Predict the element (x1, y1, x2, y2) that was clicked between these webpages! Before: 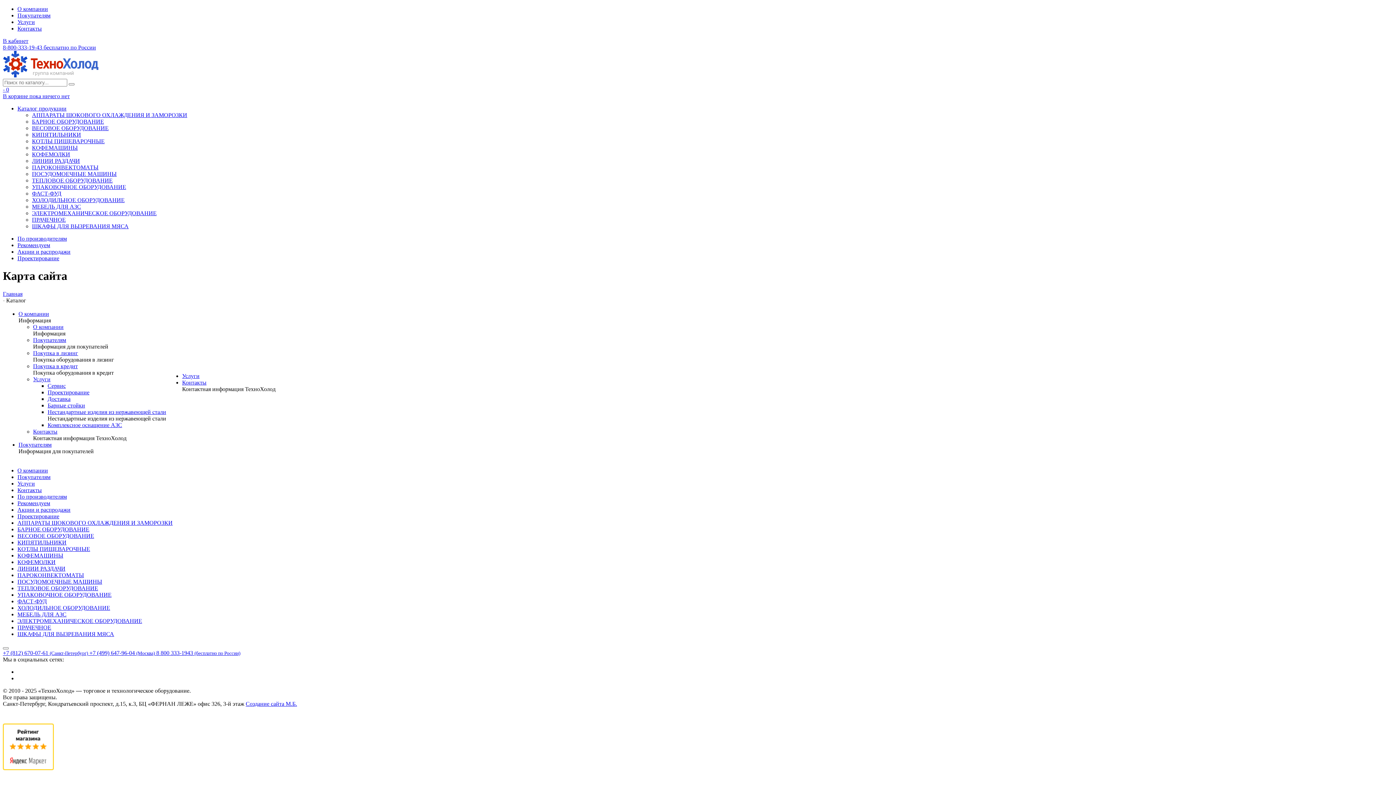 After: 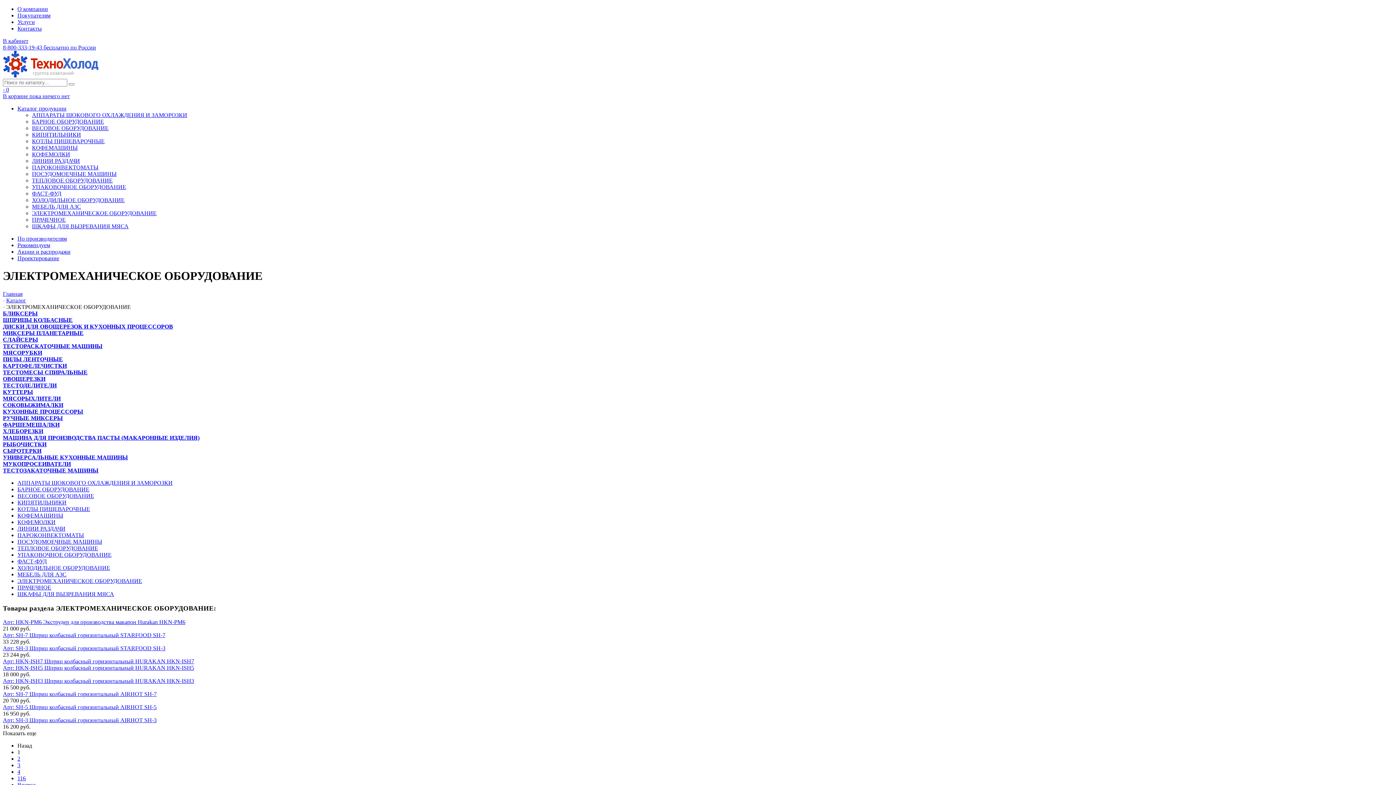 Action: label: ЭЛЕКТРОМЕХАНИЧЕСКОЕ ОБОРУДОВАНИЕ bbox: (32, 210, 156, 216)